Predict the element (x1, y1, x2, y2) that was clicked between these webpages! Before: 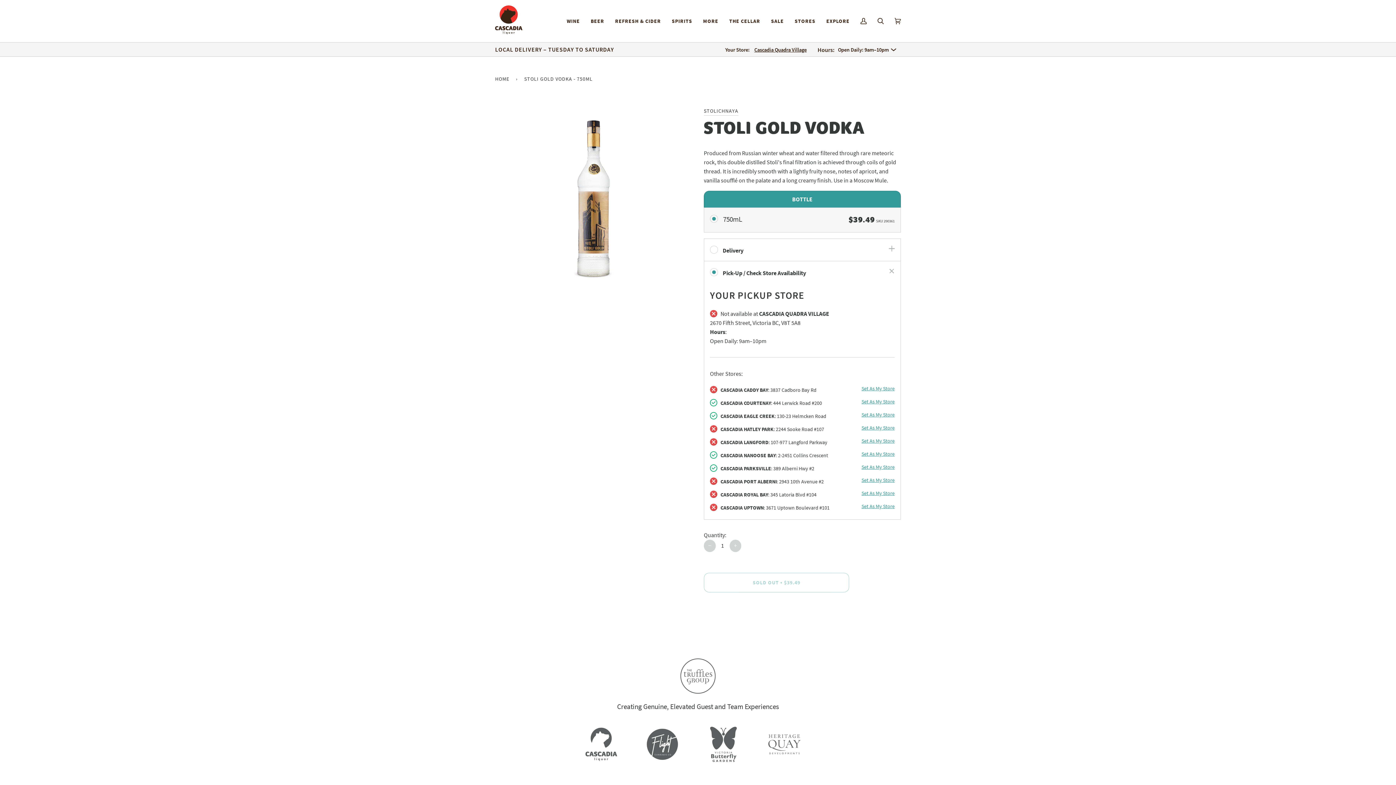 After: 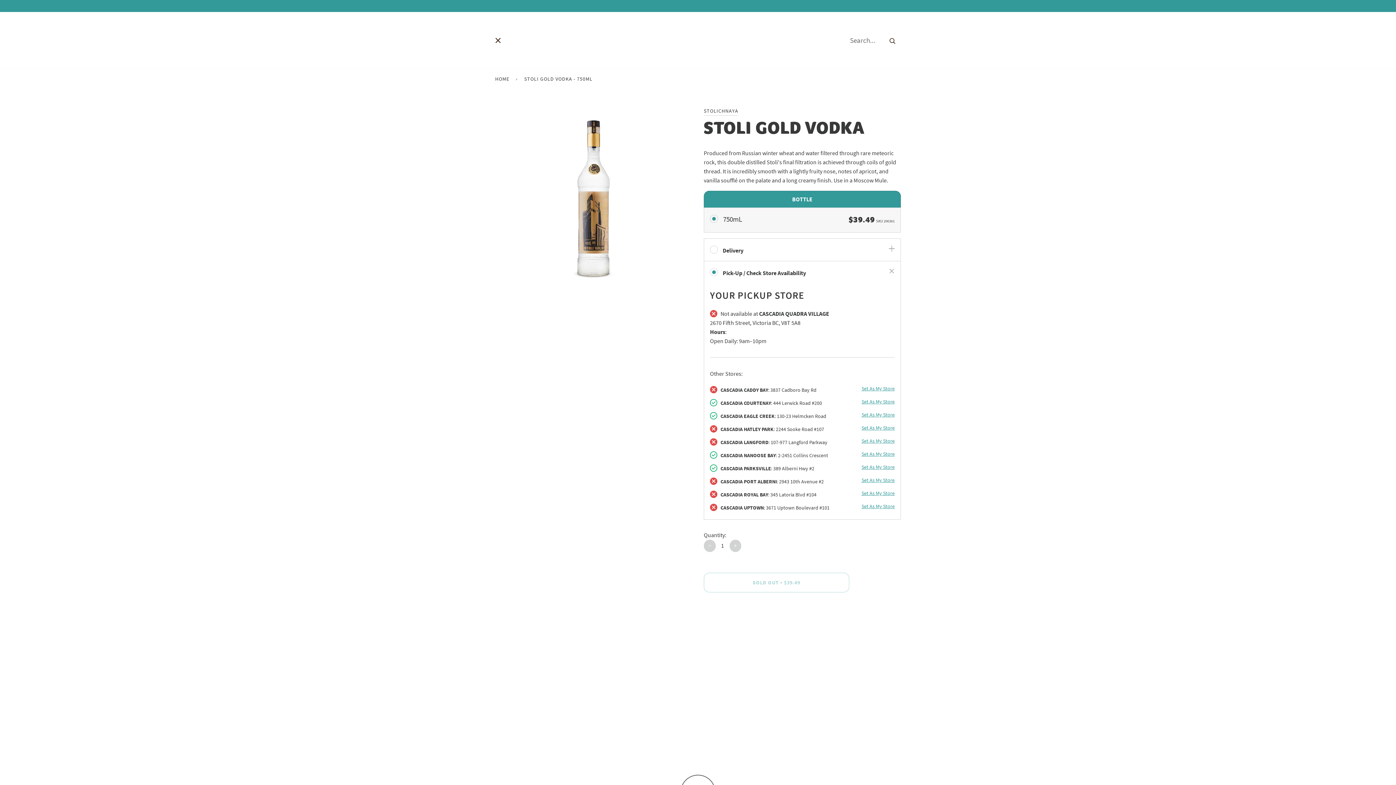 Action: label: Search bbox: (872, 0, 889, 42)